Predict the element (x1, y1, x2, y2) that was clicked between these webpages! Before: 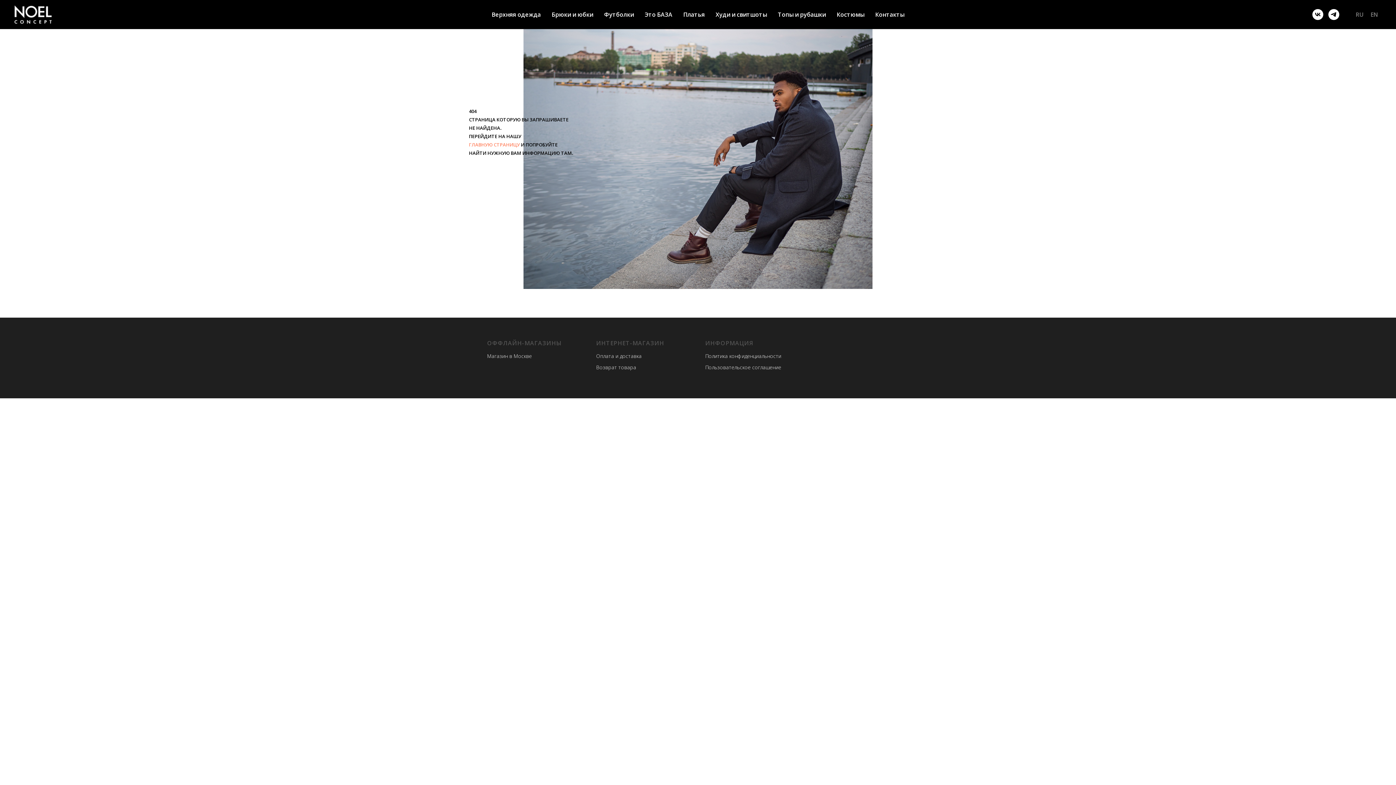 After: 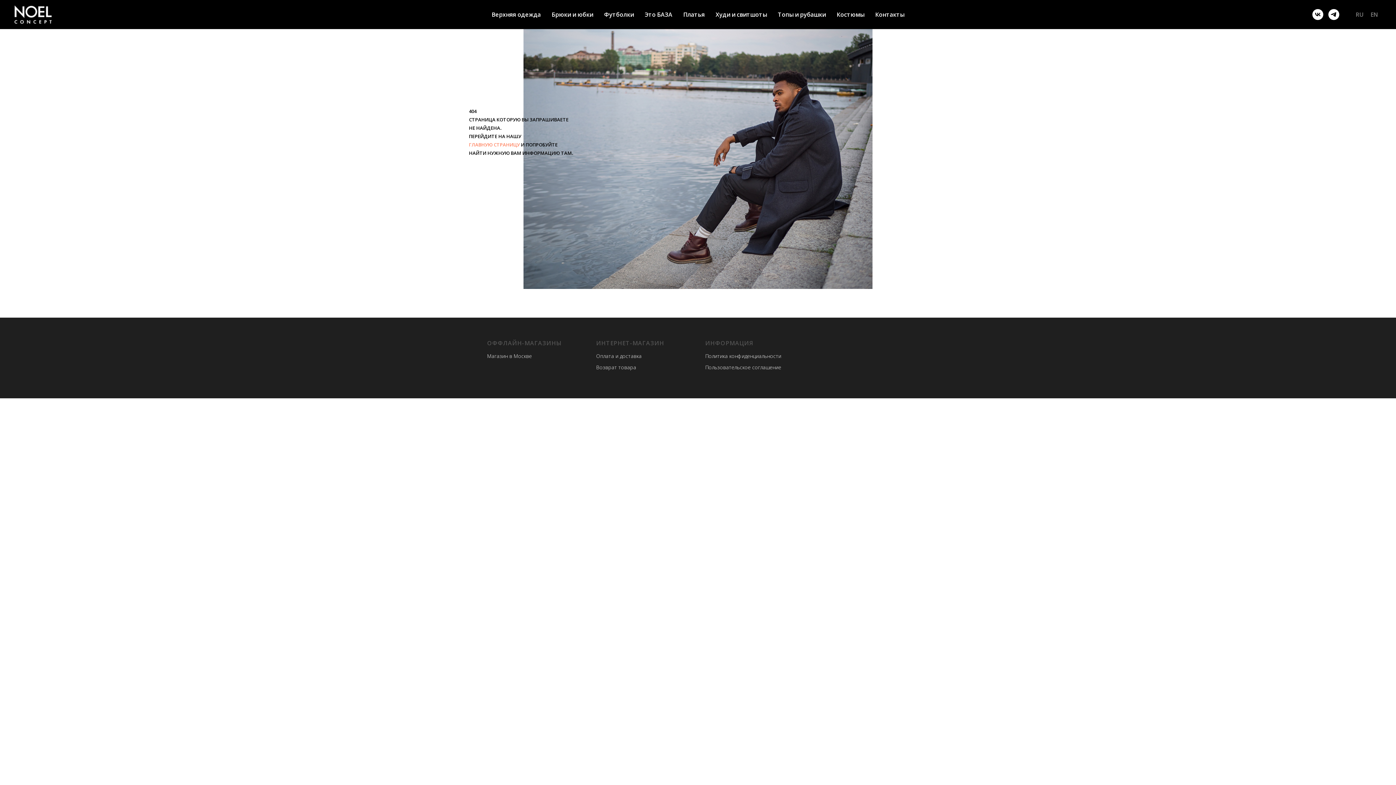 Action: bbox: (1312, 9, 1323, 20) label: vk